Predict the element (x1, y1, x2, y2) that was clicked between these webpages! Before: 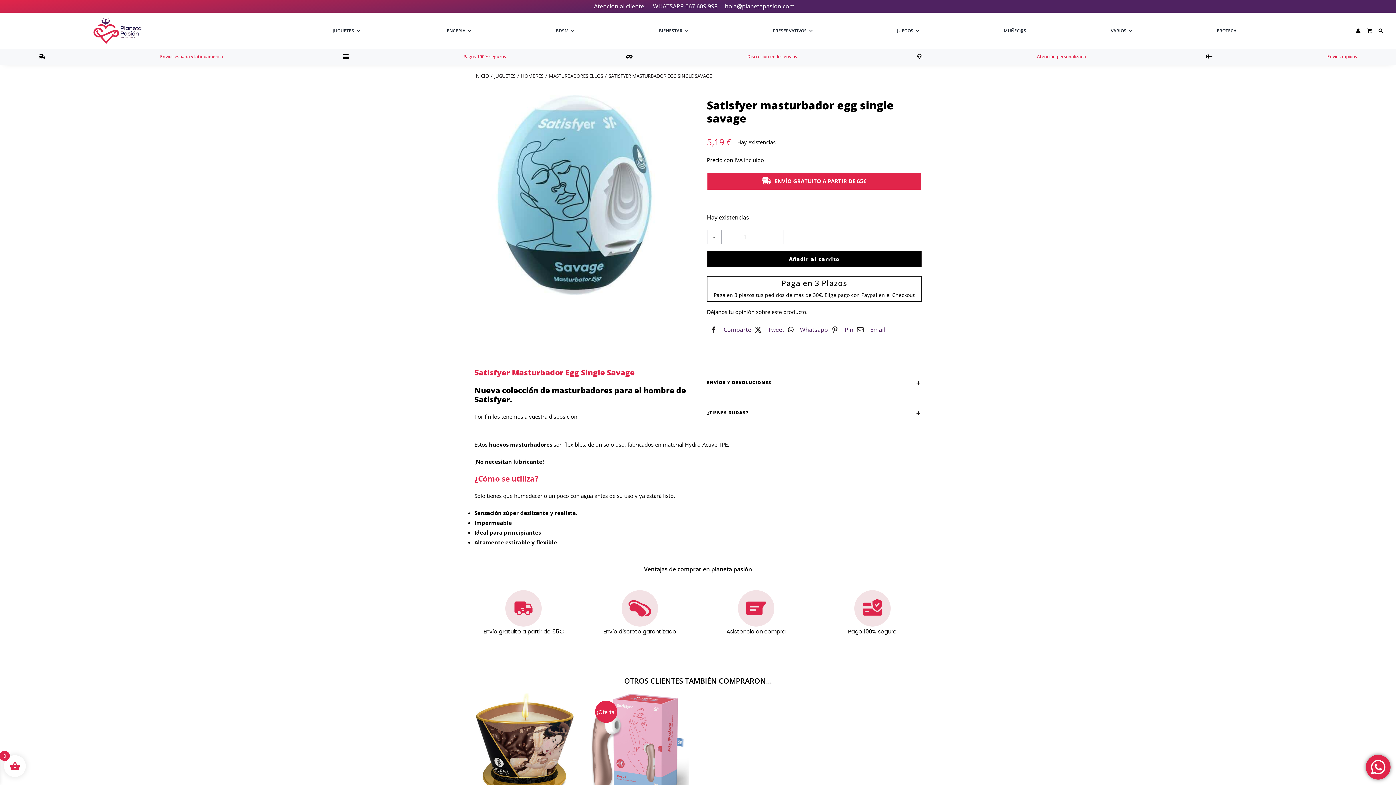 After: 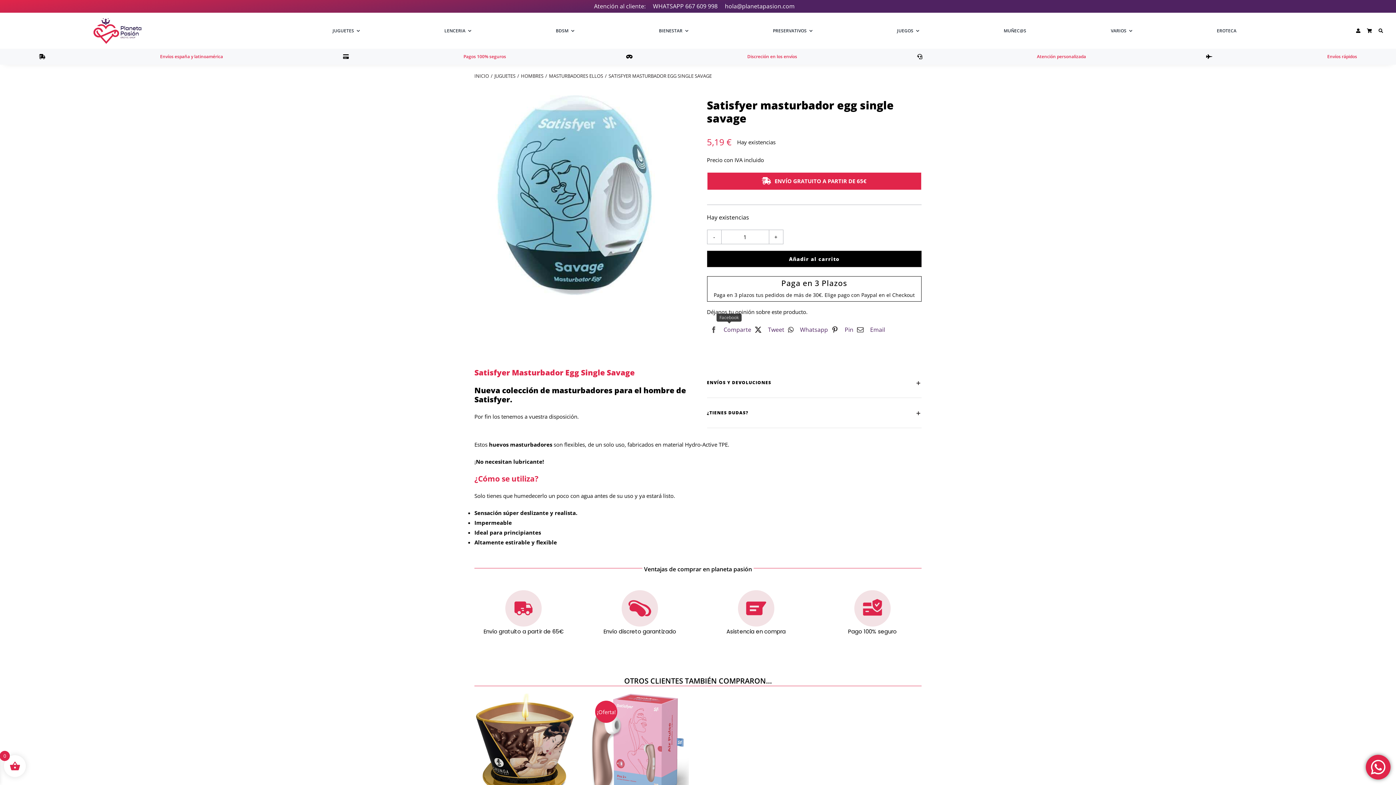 Action: label: Facebook bbox: (707, 324, 751, 334)